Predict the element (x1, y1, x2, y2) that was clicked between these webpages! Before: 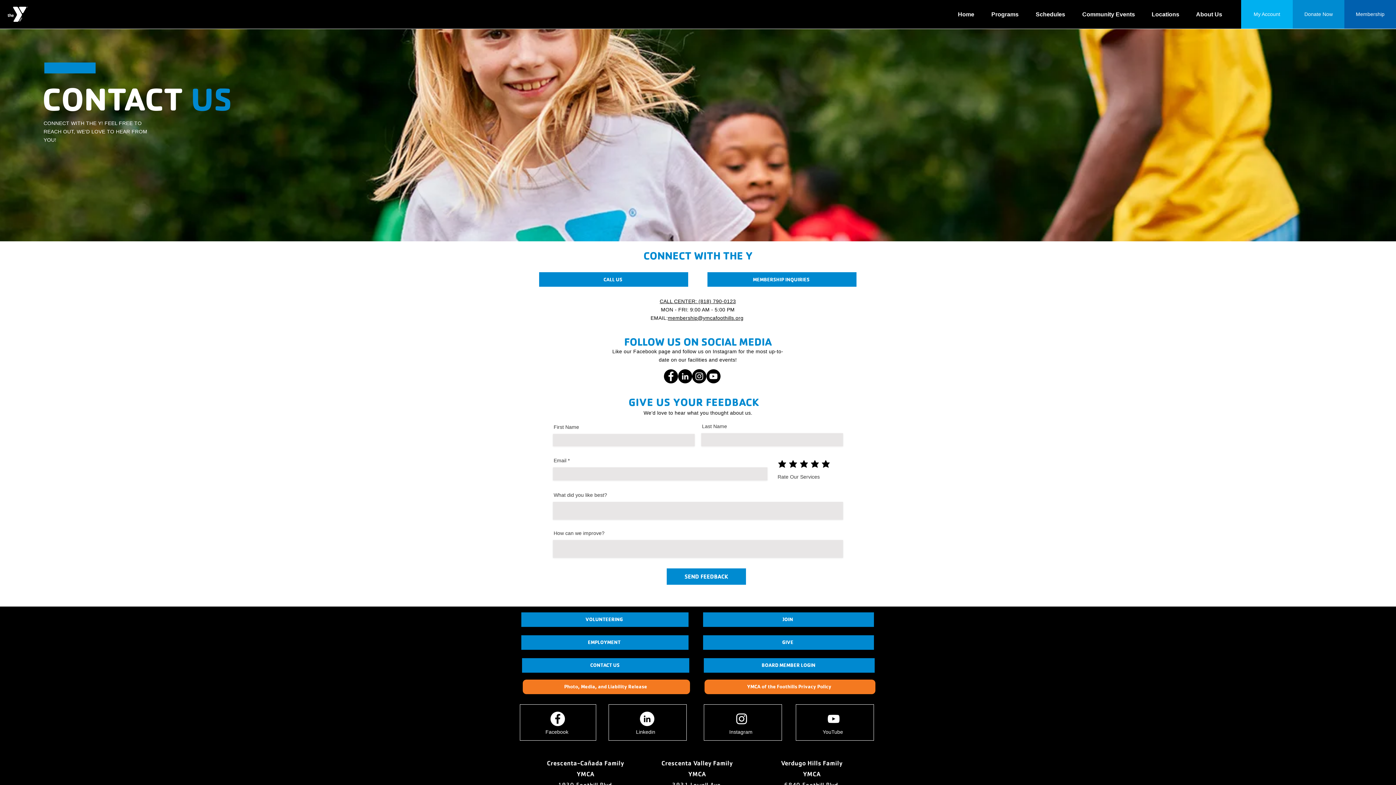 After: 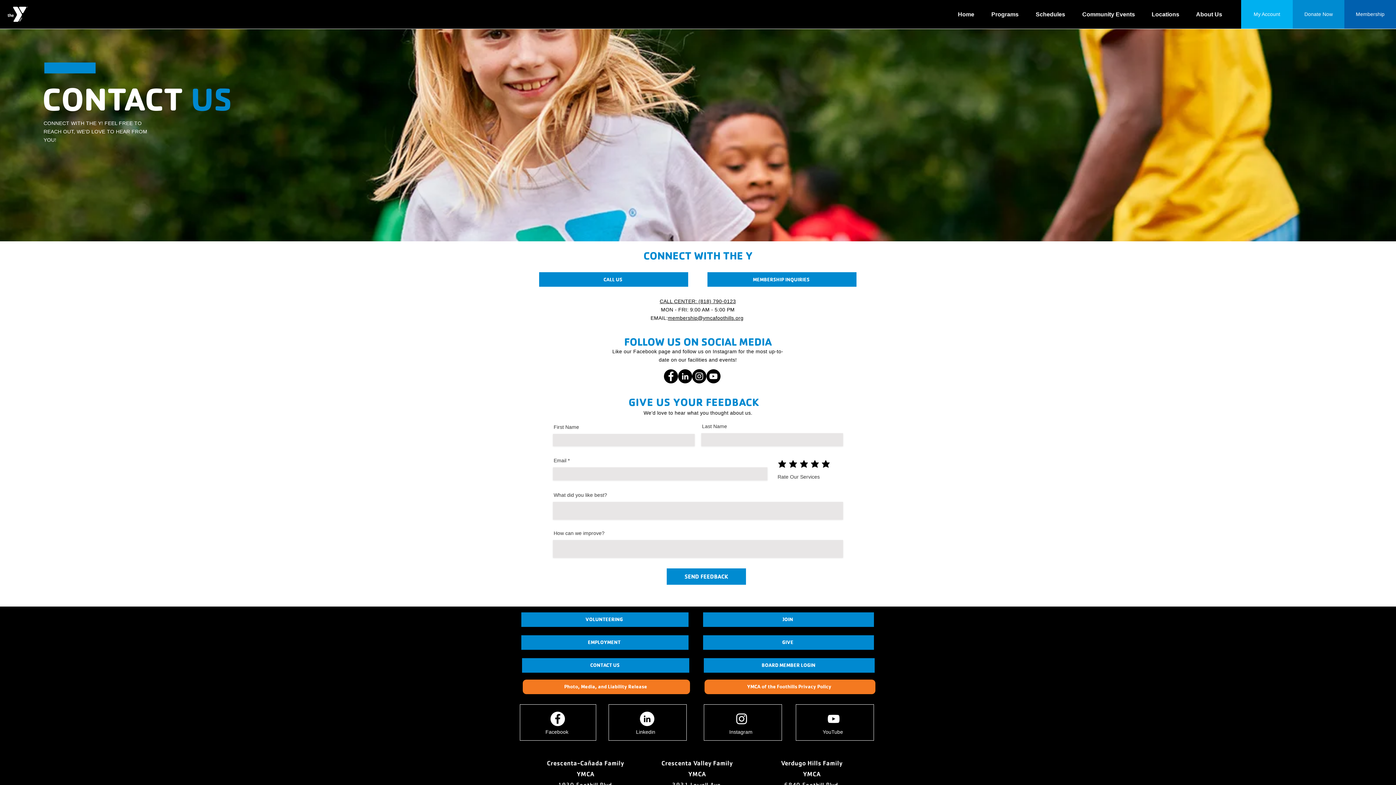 Action: label: LinkedIn bbox: (640, 711, 654, 726)